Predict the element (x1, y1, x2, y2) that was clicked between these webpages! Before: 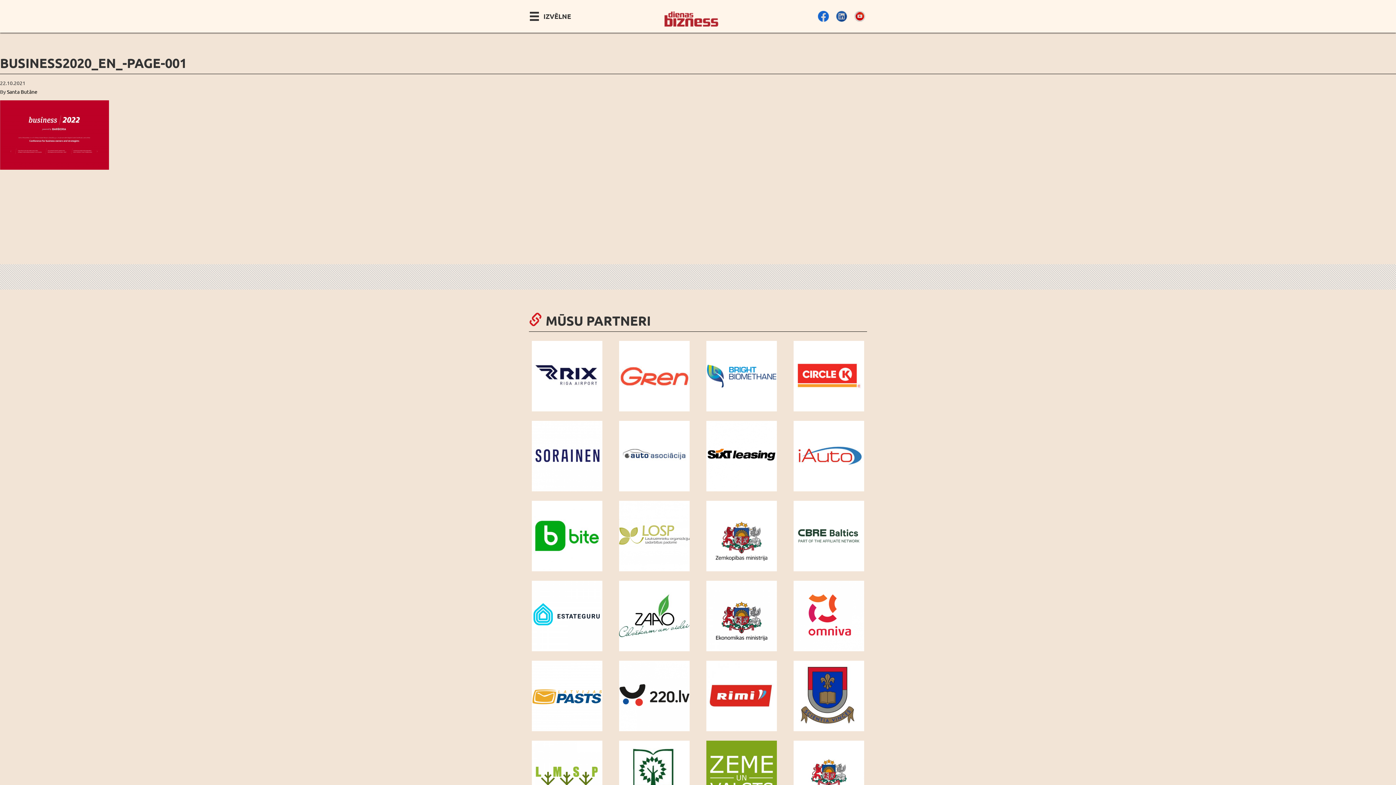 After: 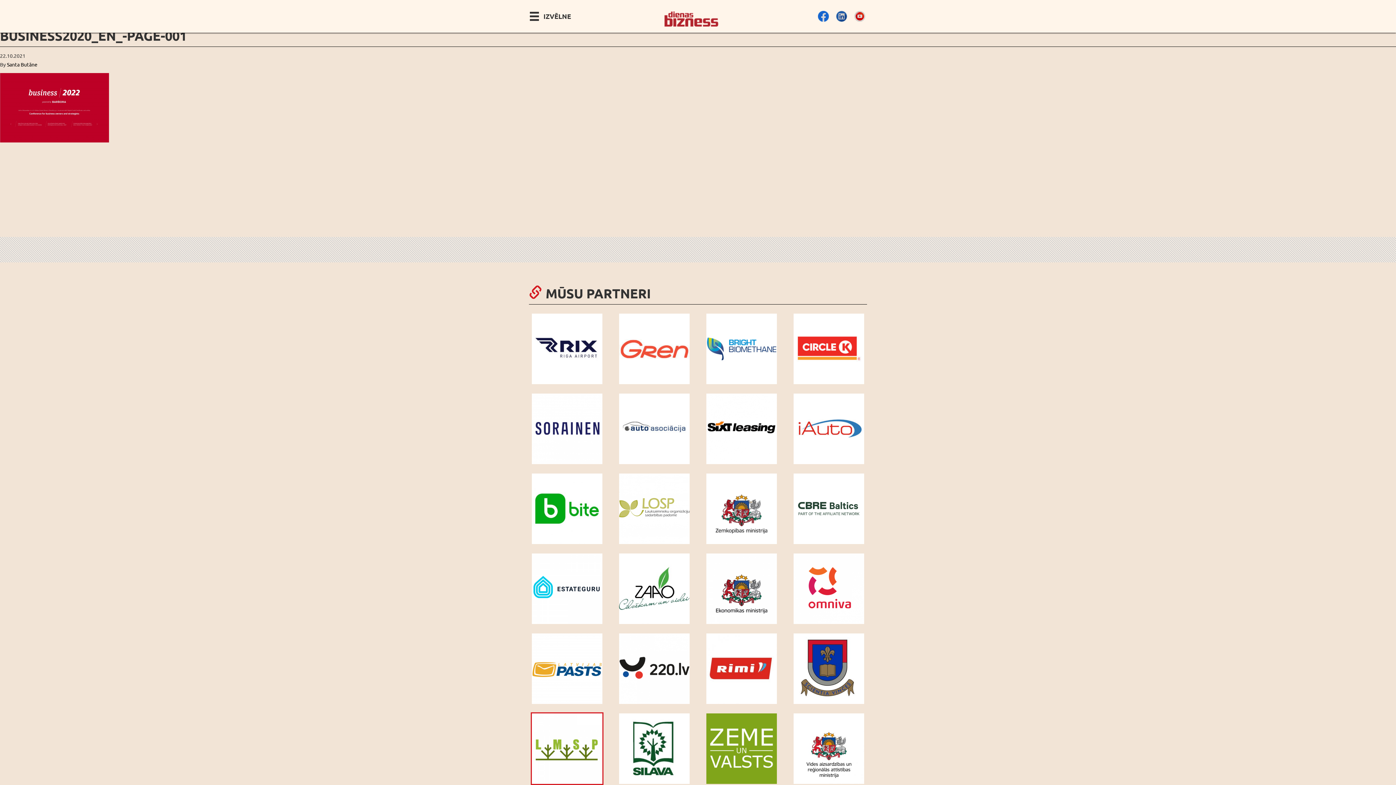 Action: bbox: (527, 740, 607, 812)